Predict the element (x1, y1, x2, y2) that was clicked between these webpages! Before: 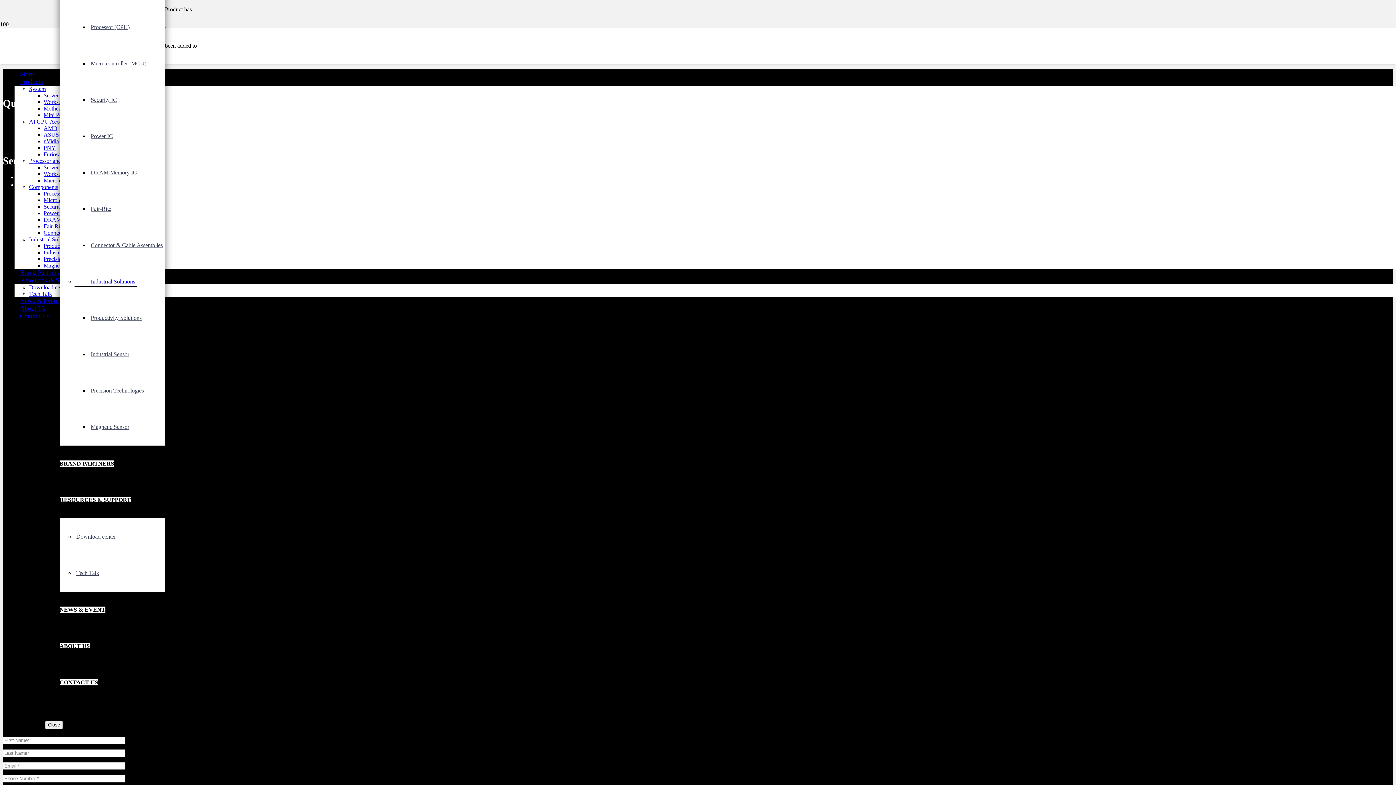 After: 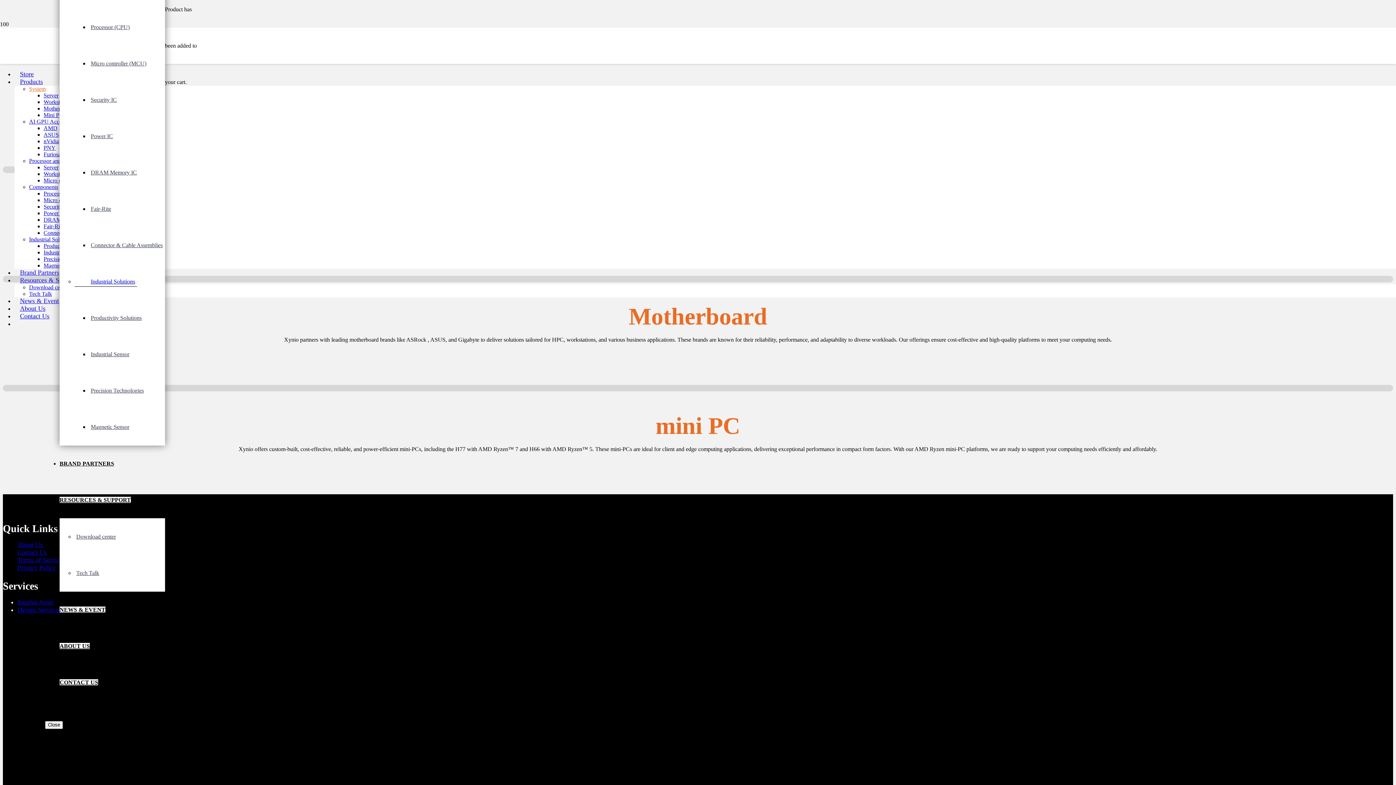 Action: bbox: (29, 85, 45, 91) label: System